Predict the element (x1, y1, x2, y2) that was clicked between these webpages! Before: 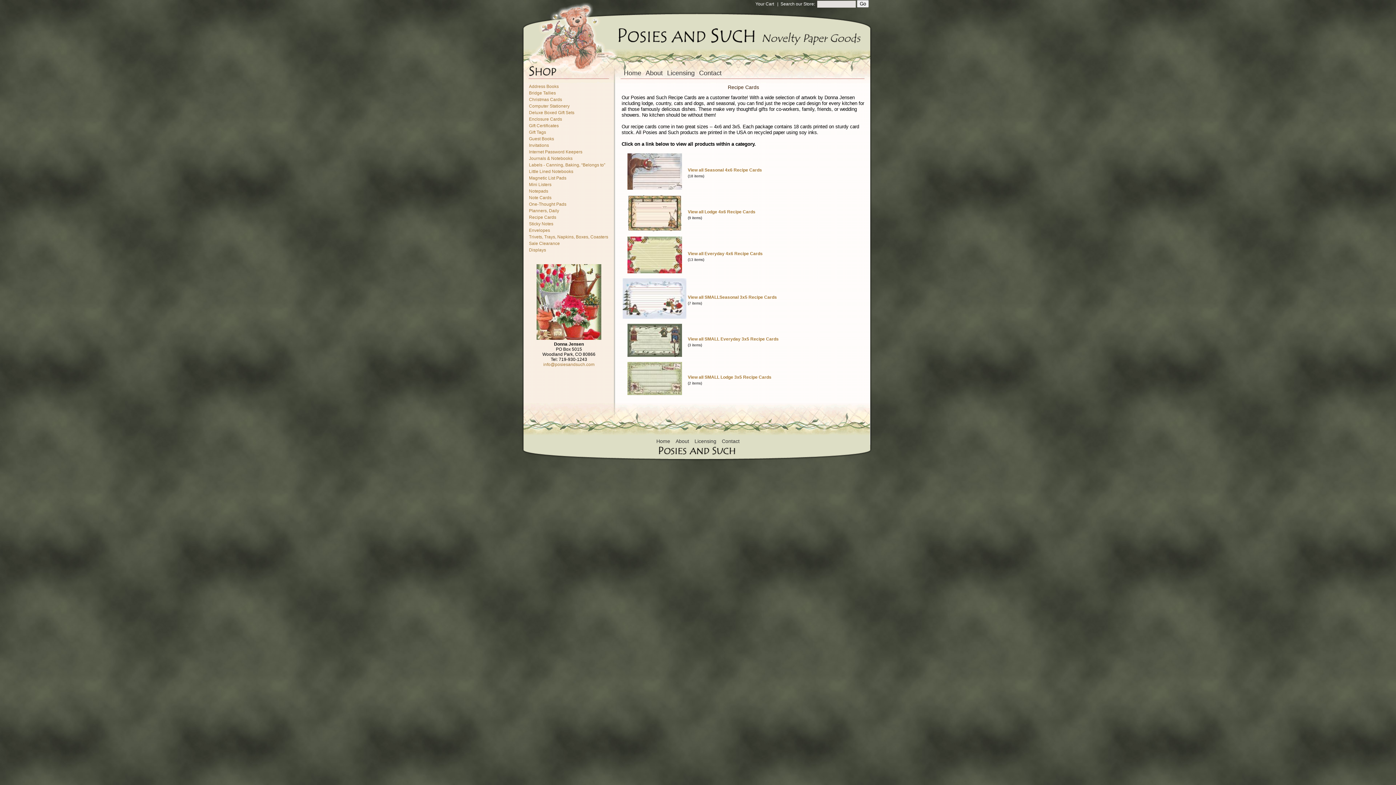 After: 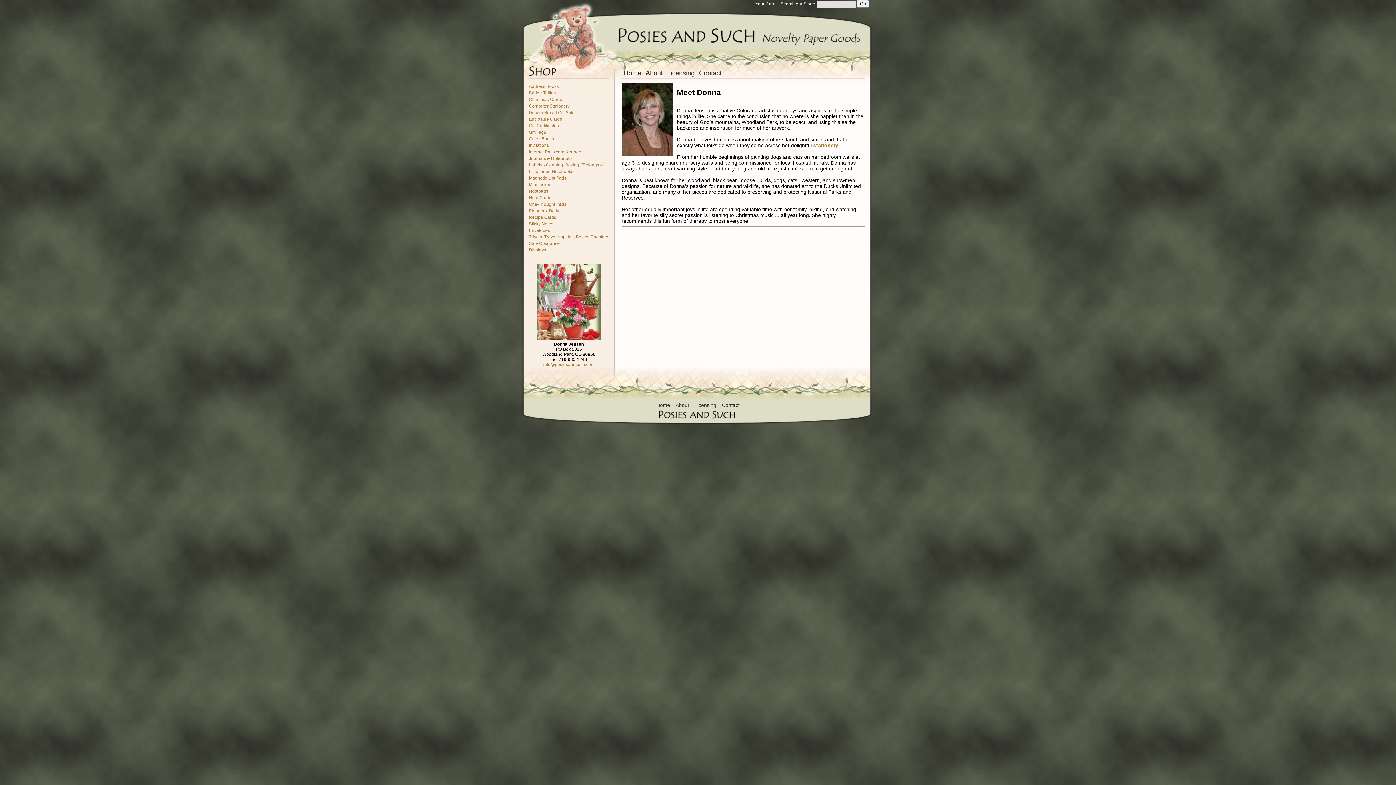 Action: label: About bbox: (643, 69, 665, 76)